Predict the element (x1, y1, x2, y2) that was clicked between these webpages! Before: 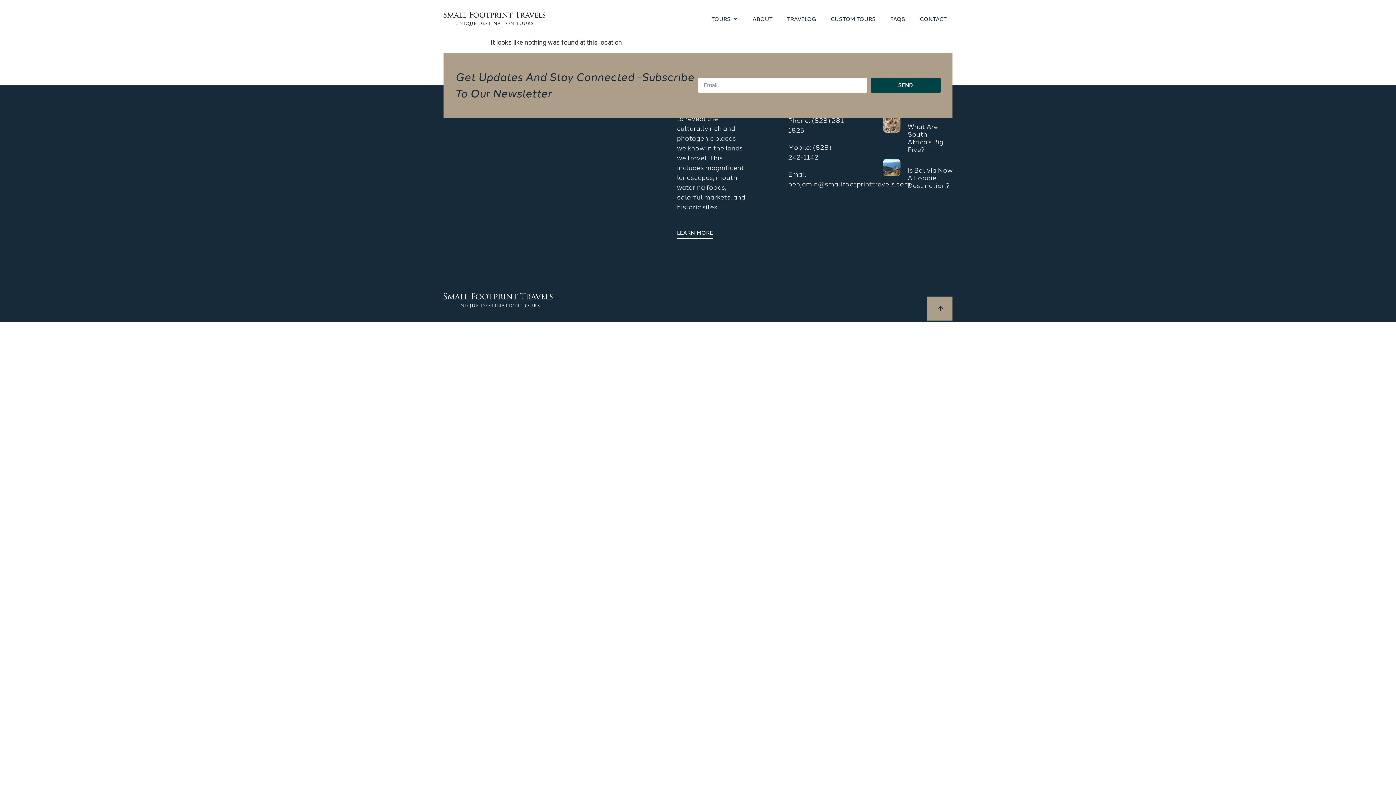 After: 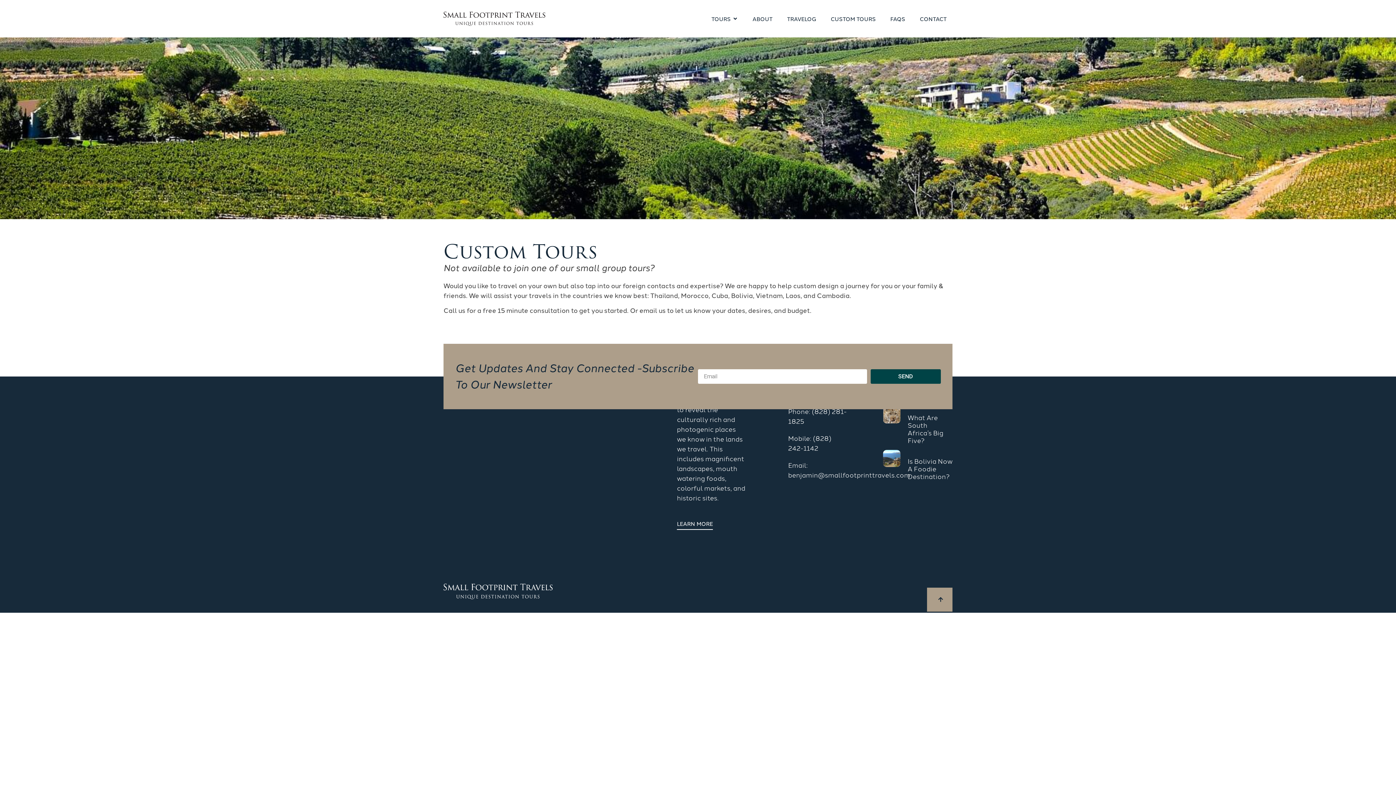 Action: label: CUSTOM TOURS bbox: (830, 14, 876, 22)